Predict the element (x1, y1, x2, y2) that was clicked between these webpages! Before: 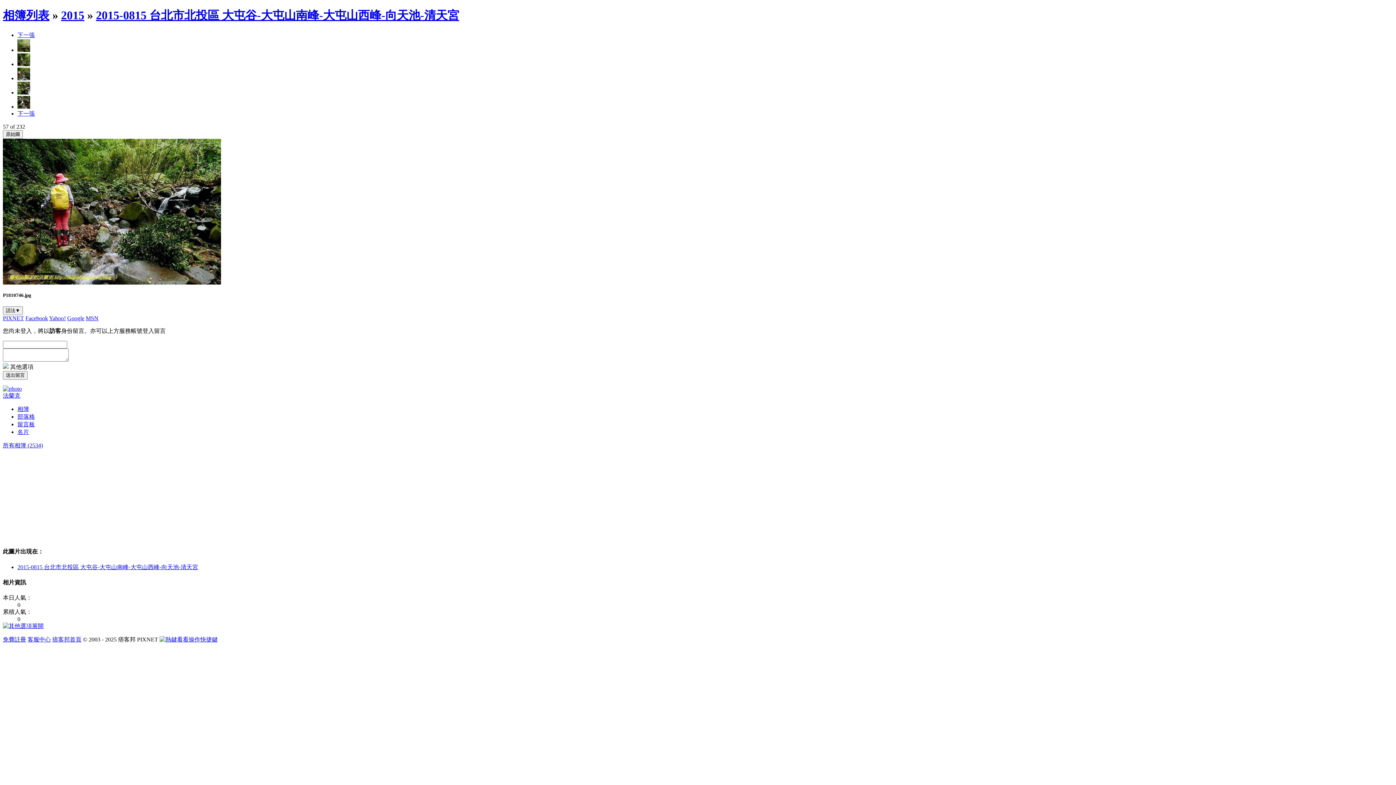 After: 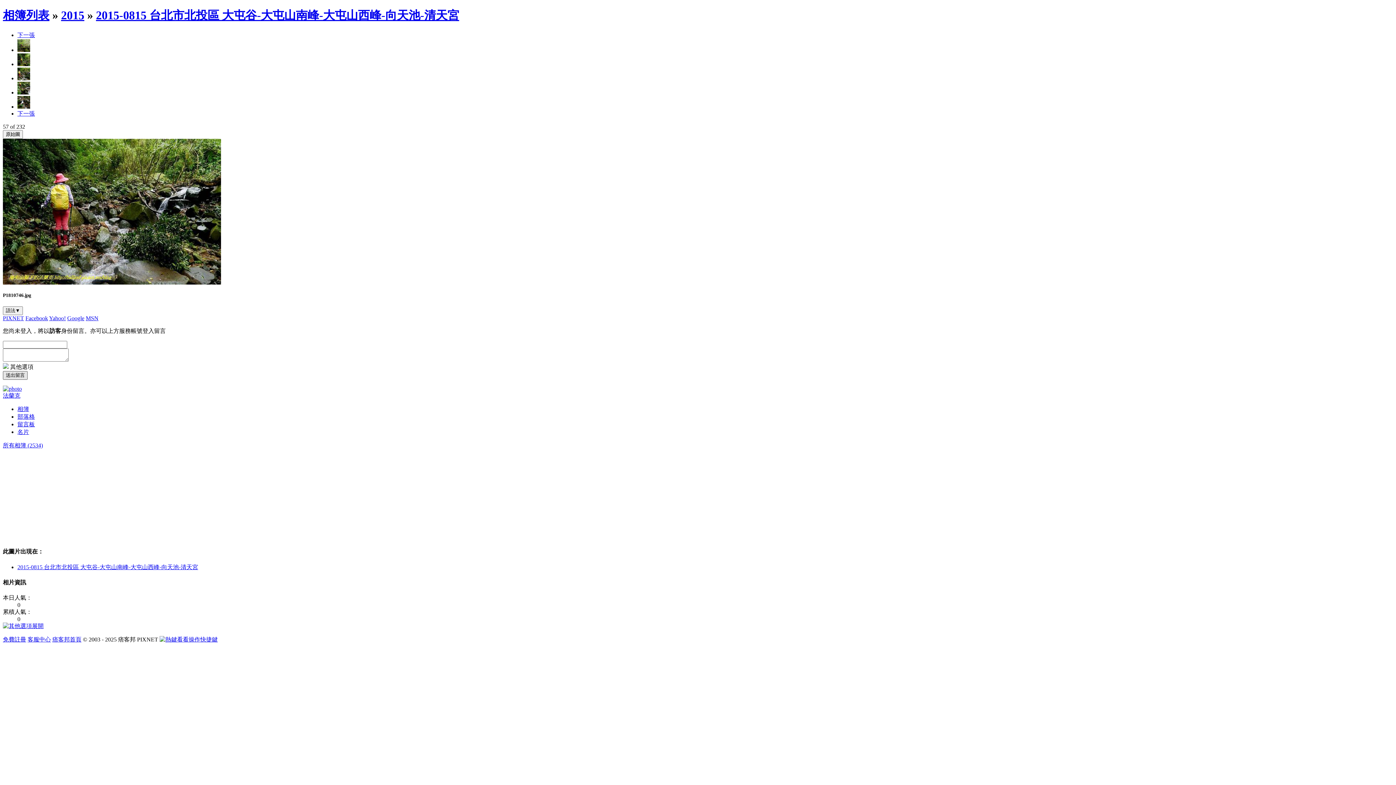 Action: label: 送出留言 bbox: (2, 371, 27, 380)